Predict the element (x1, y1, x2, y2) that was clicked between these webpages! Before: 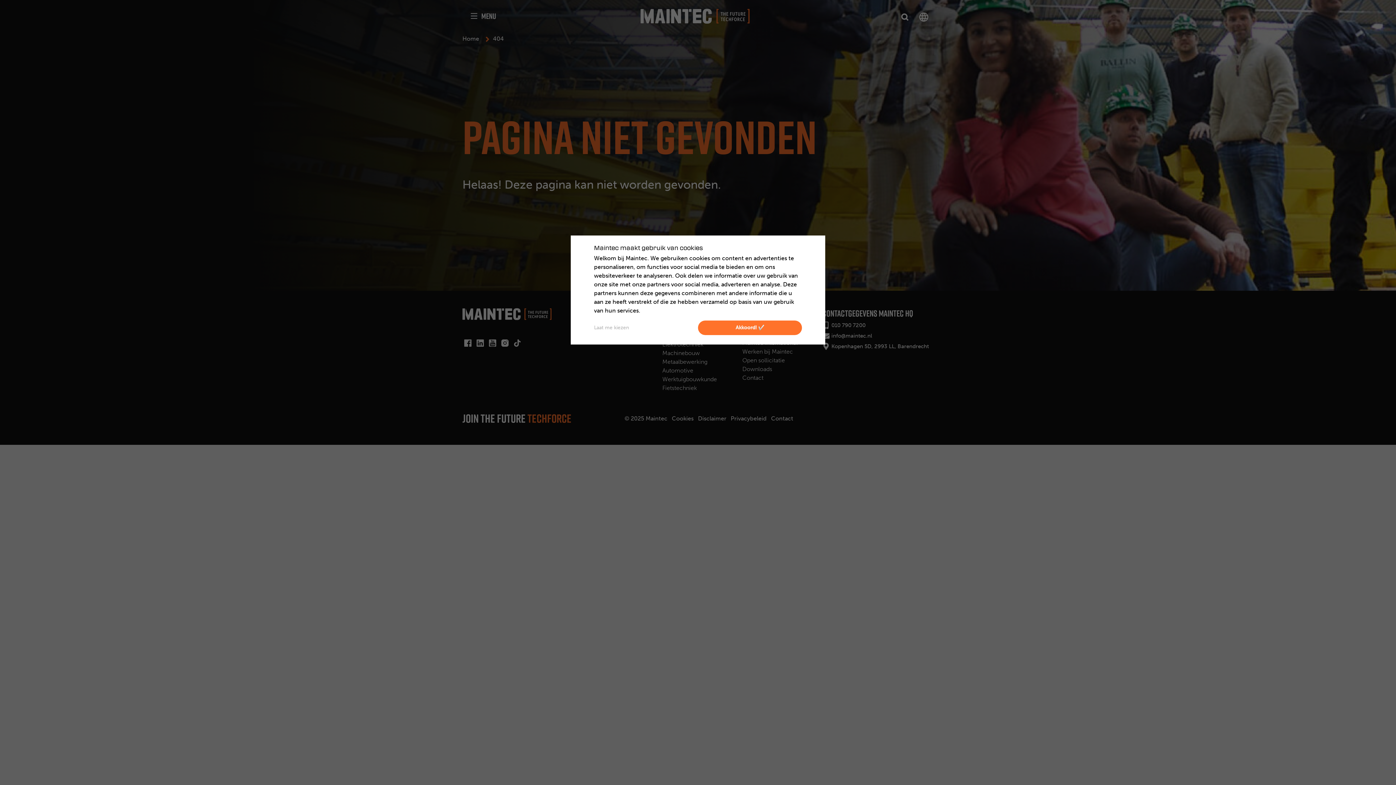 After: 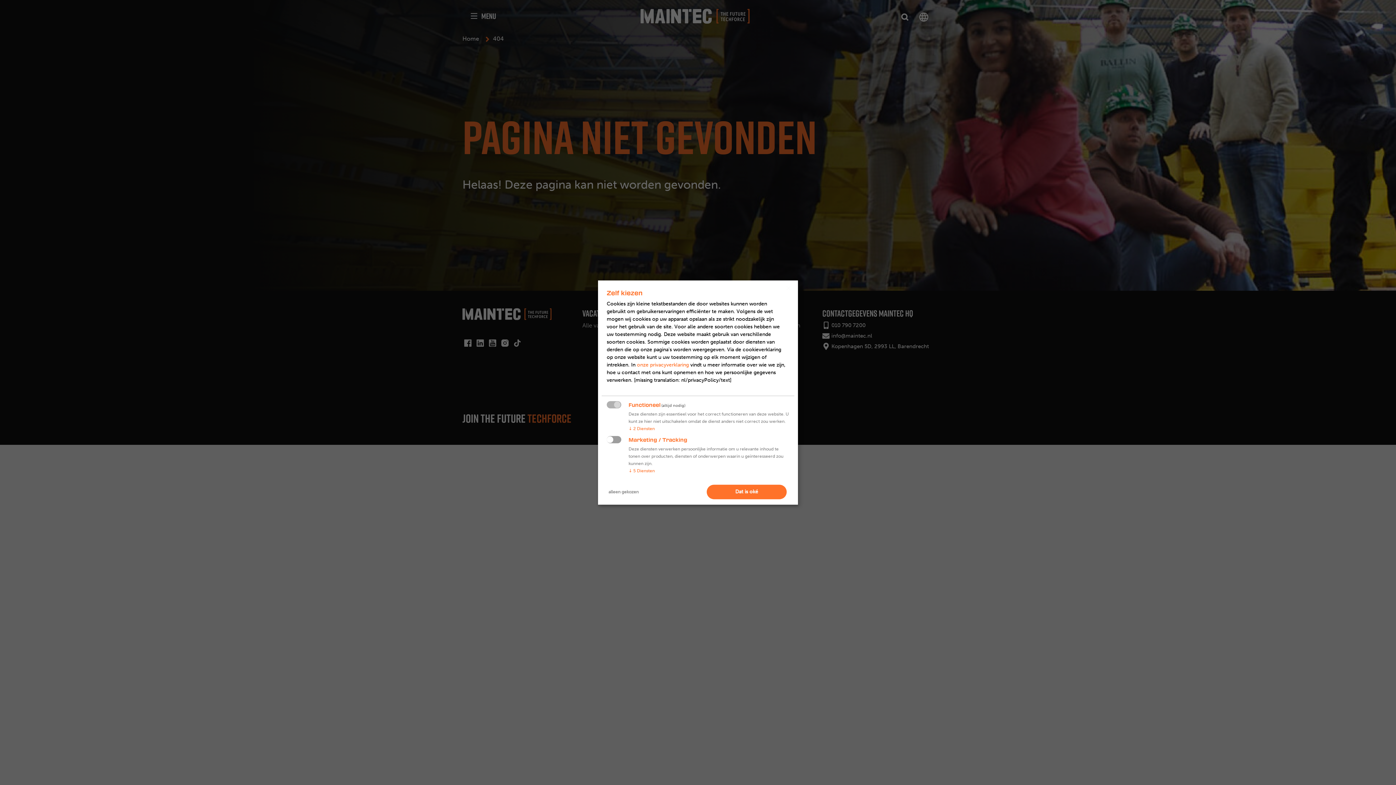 Action: bbox: (594, 324, 695, 331) label: Laat me kiezen